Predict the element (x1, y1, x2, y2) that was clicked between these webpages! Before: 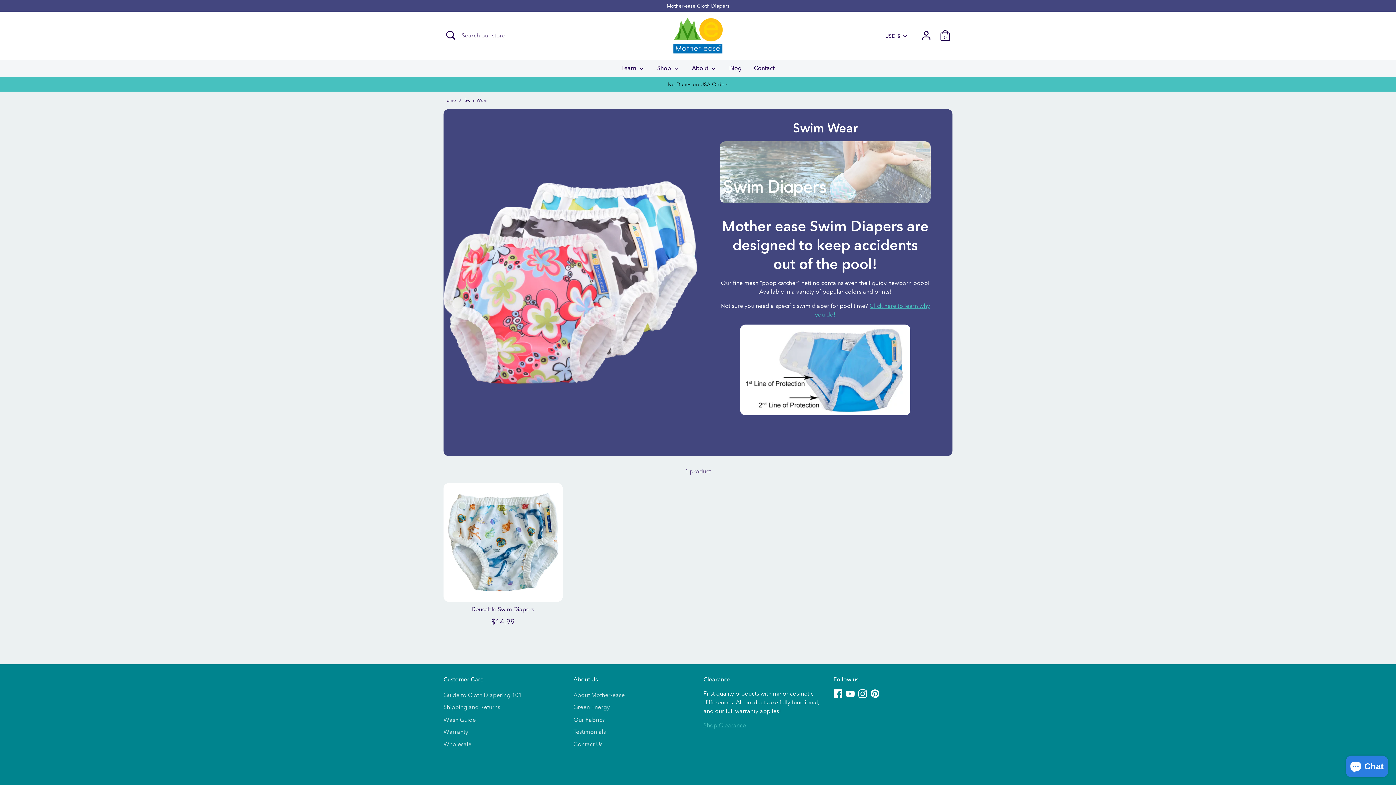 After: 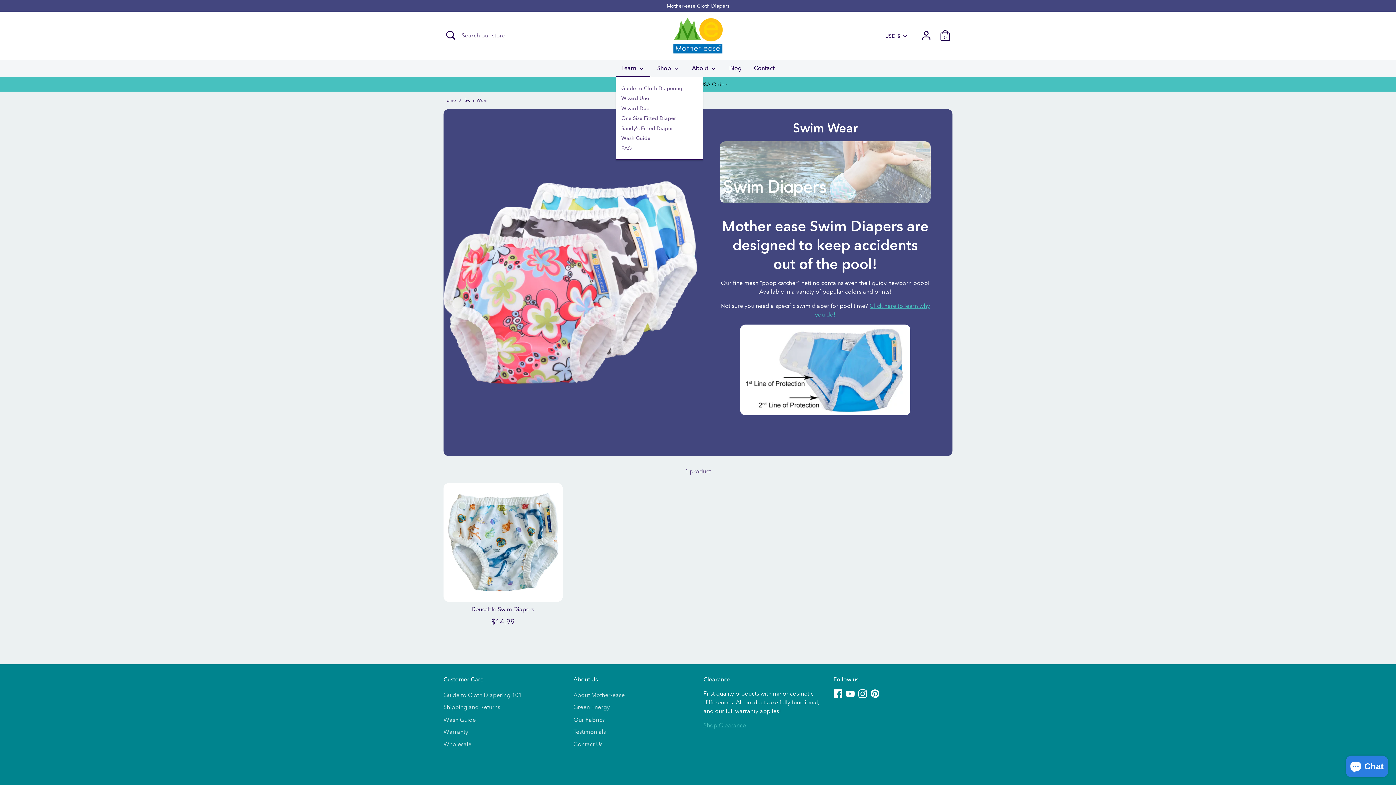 Action: bbox: (616, 64, 650, 77) label: Learn 